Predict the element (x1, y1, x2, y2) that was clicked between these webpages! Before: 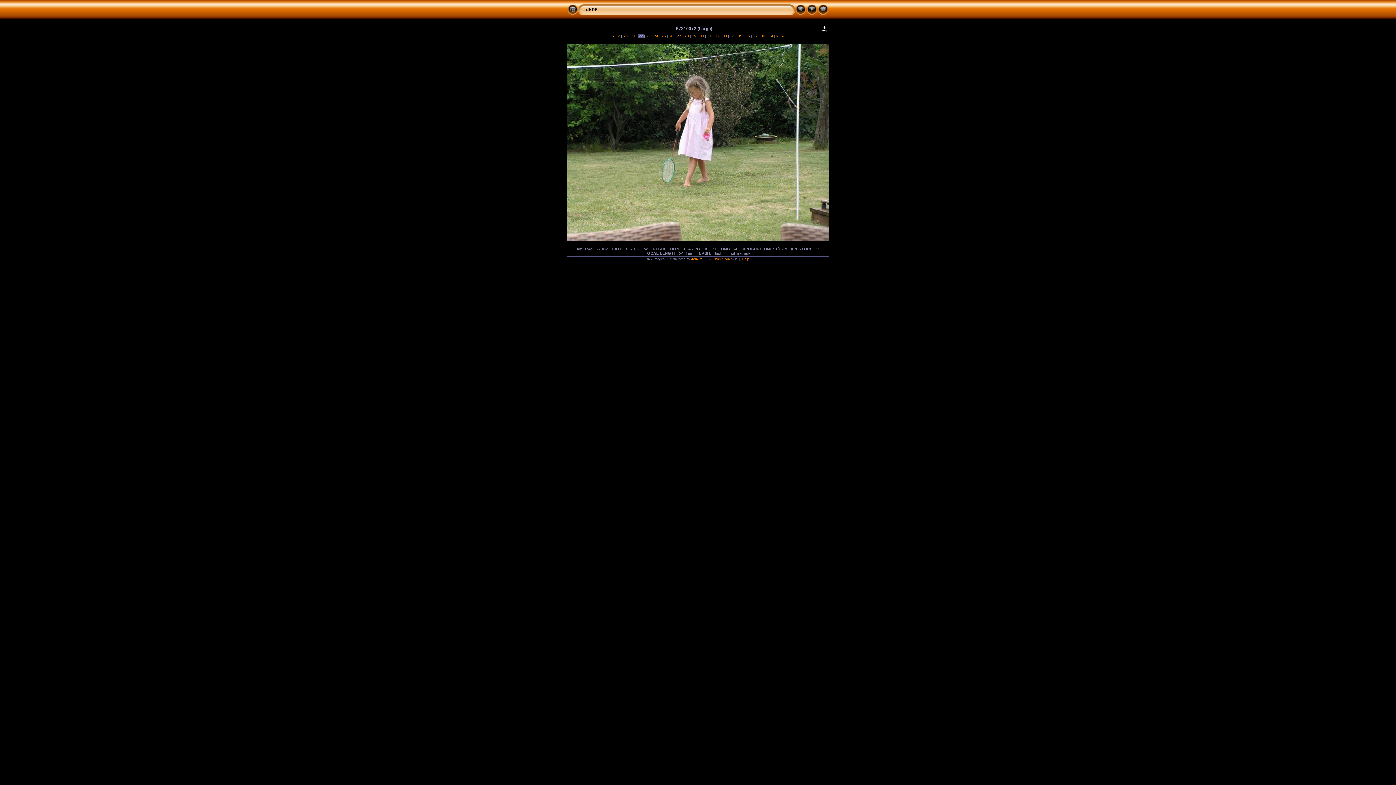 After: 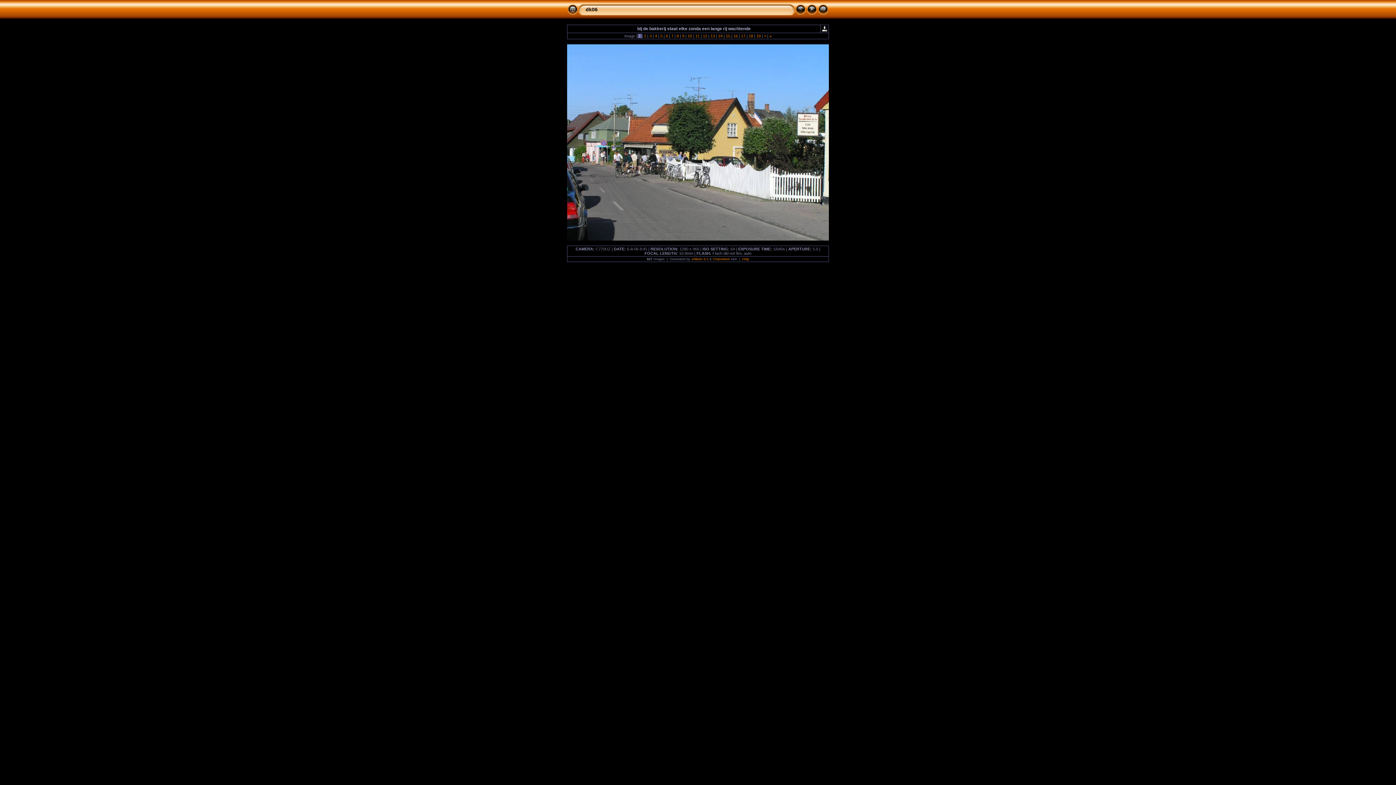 Action: bbox: (612, 33, 615, 38) label: « 